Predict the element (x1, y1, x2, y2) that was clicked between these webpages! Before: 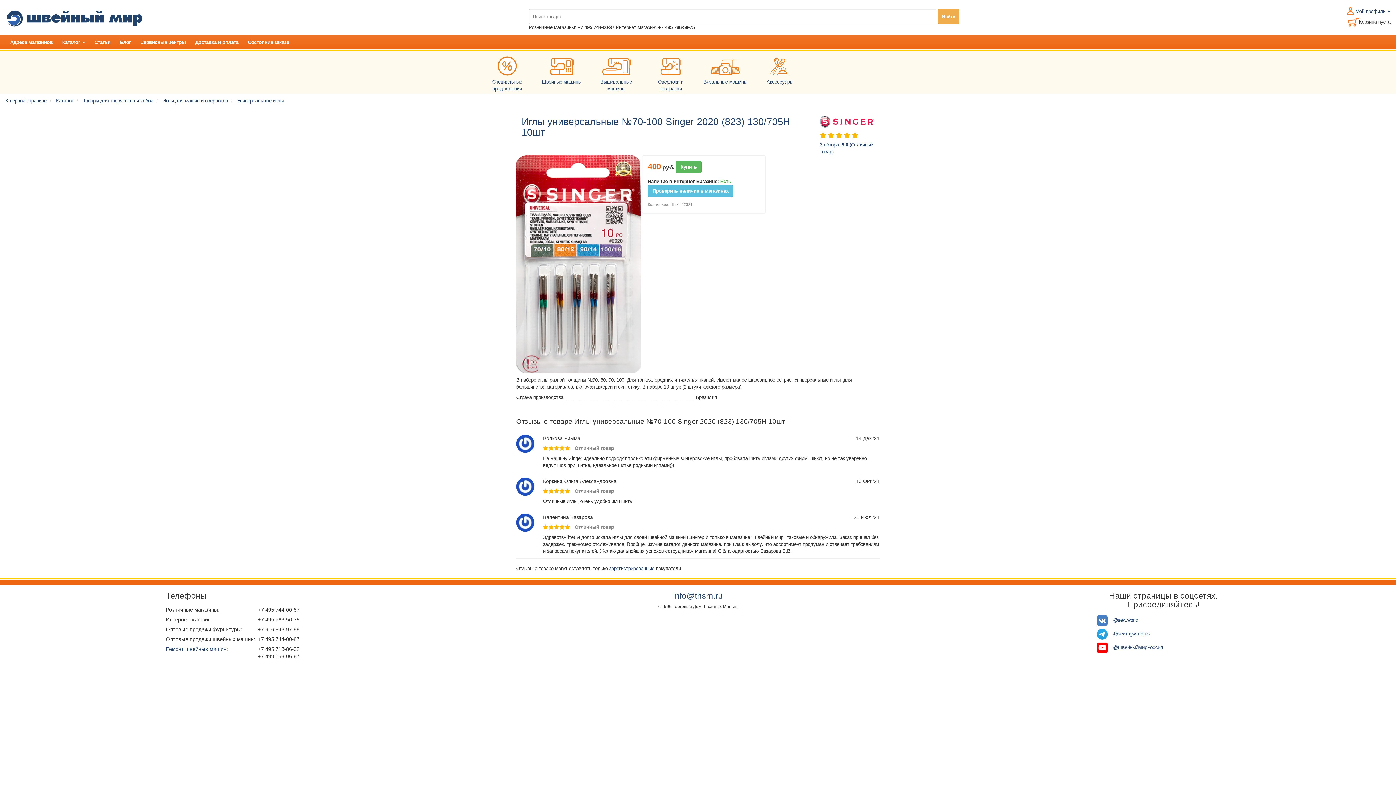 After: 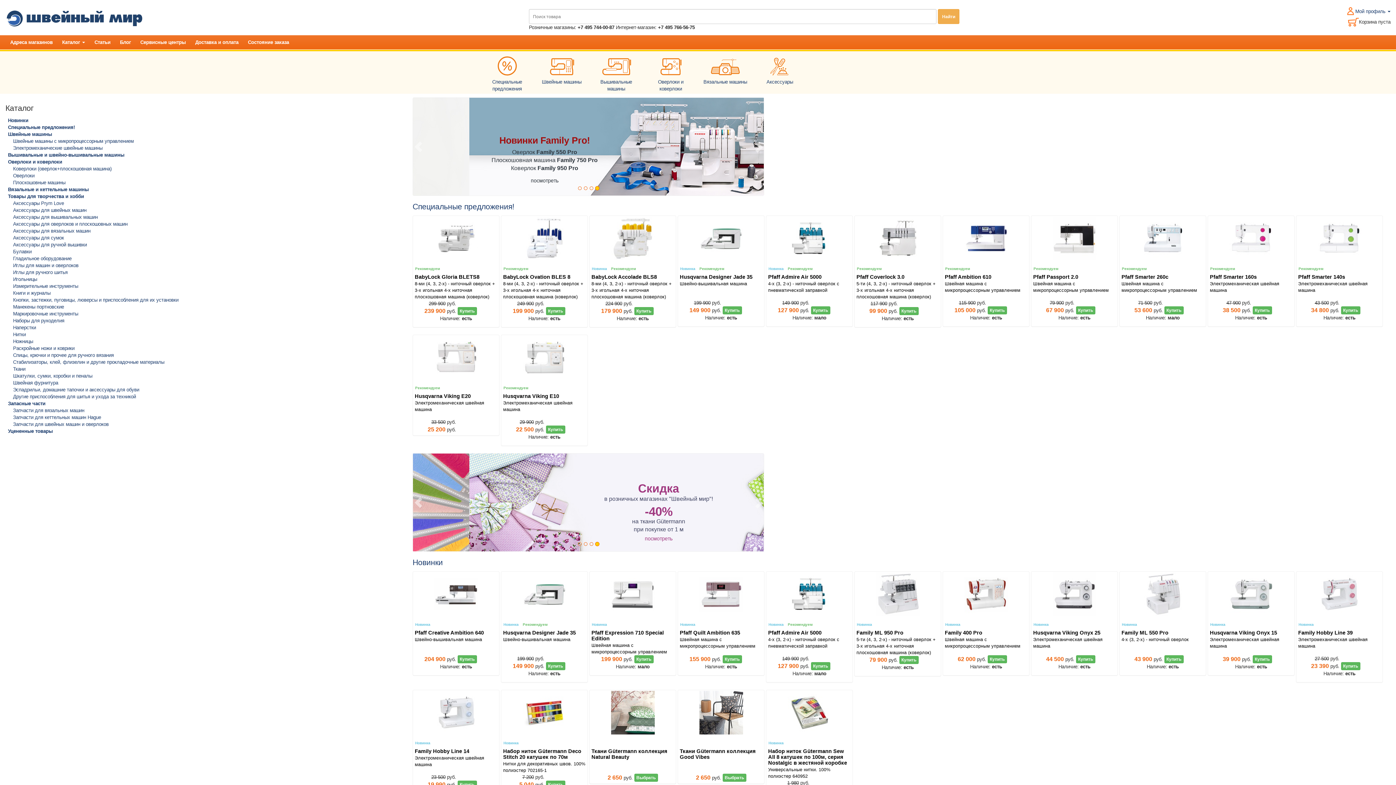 Action: bbox: (5, 9, 143, 28)